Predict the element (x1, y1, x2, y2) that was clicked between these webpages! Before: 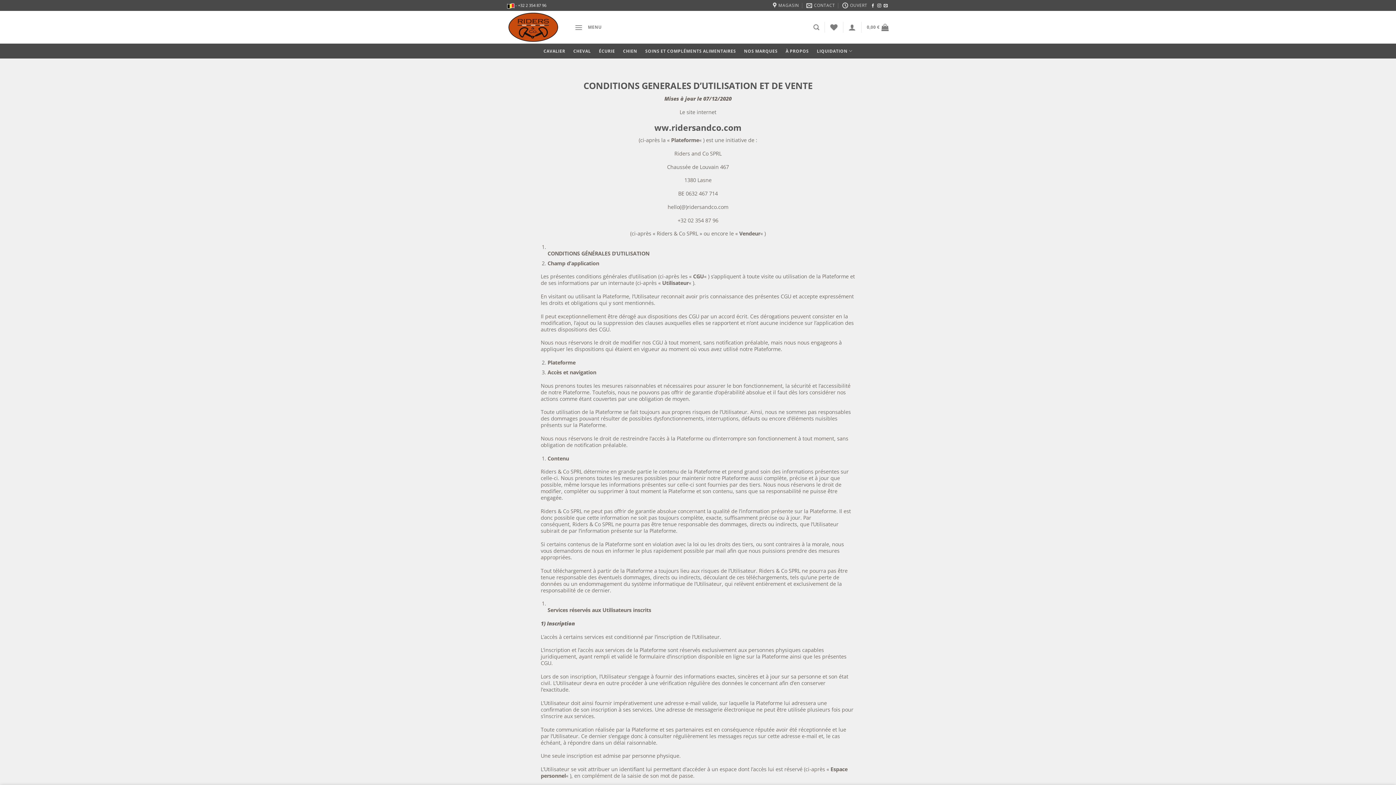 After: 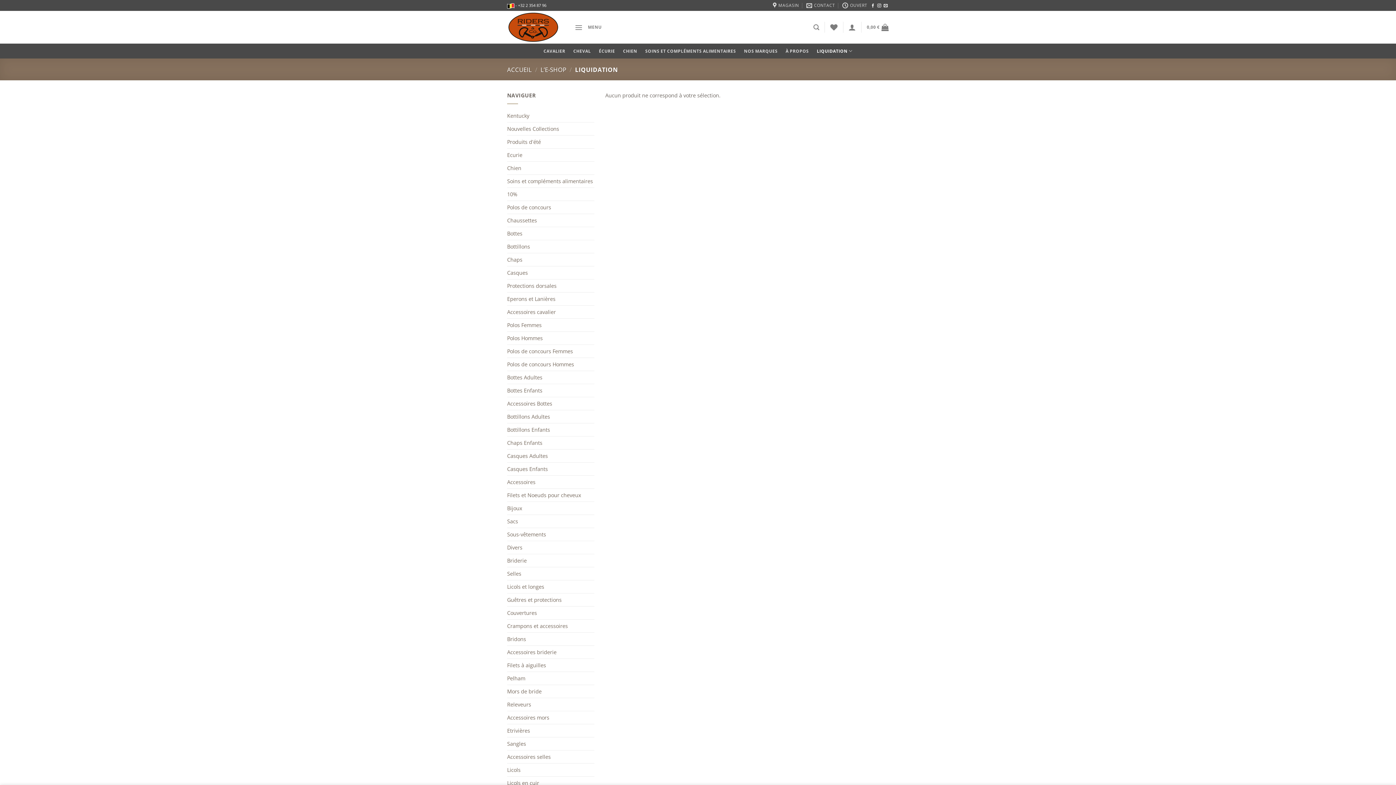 Action: label: LIQUIDATION bbox: (817, 43, 852, 58)